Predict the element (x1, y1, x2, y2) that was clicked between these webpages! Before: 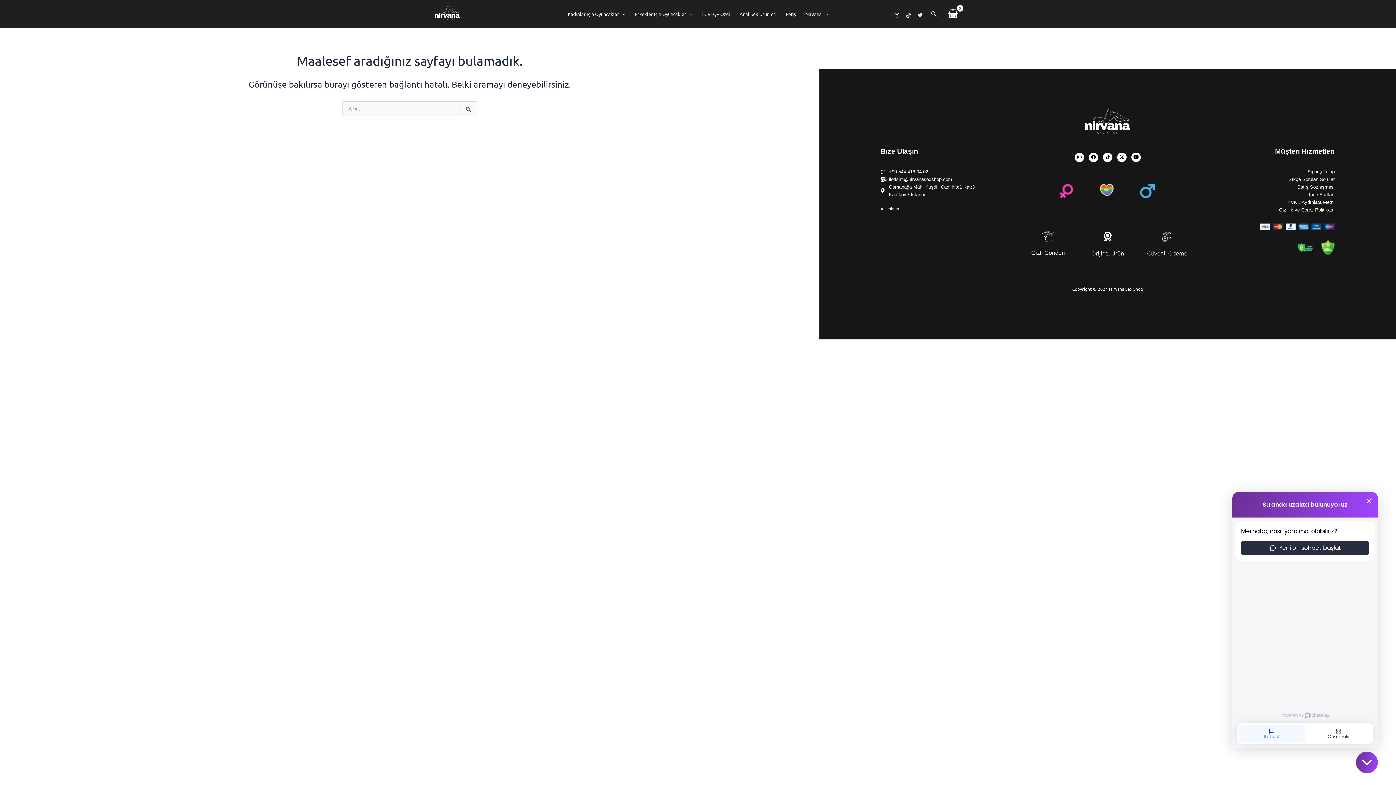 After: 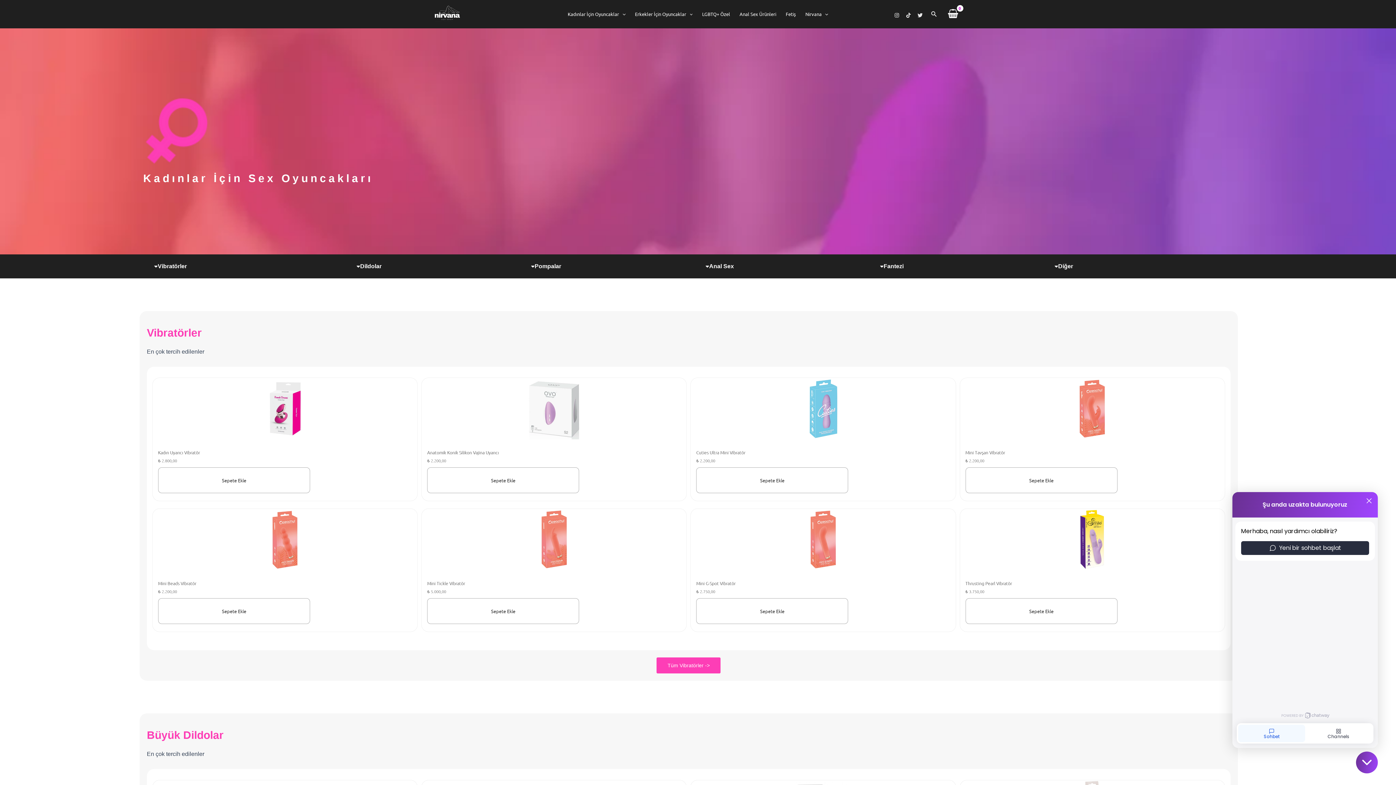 Action: bbox: (1059, 183, 1073, 198)